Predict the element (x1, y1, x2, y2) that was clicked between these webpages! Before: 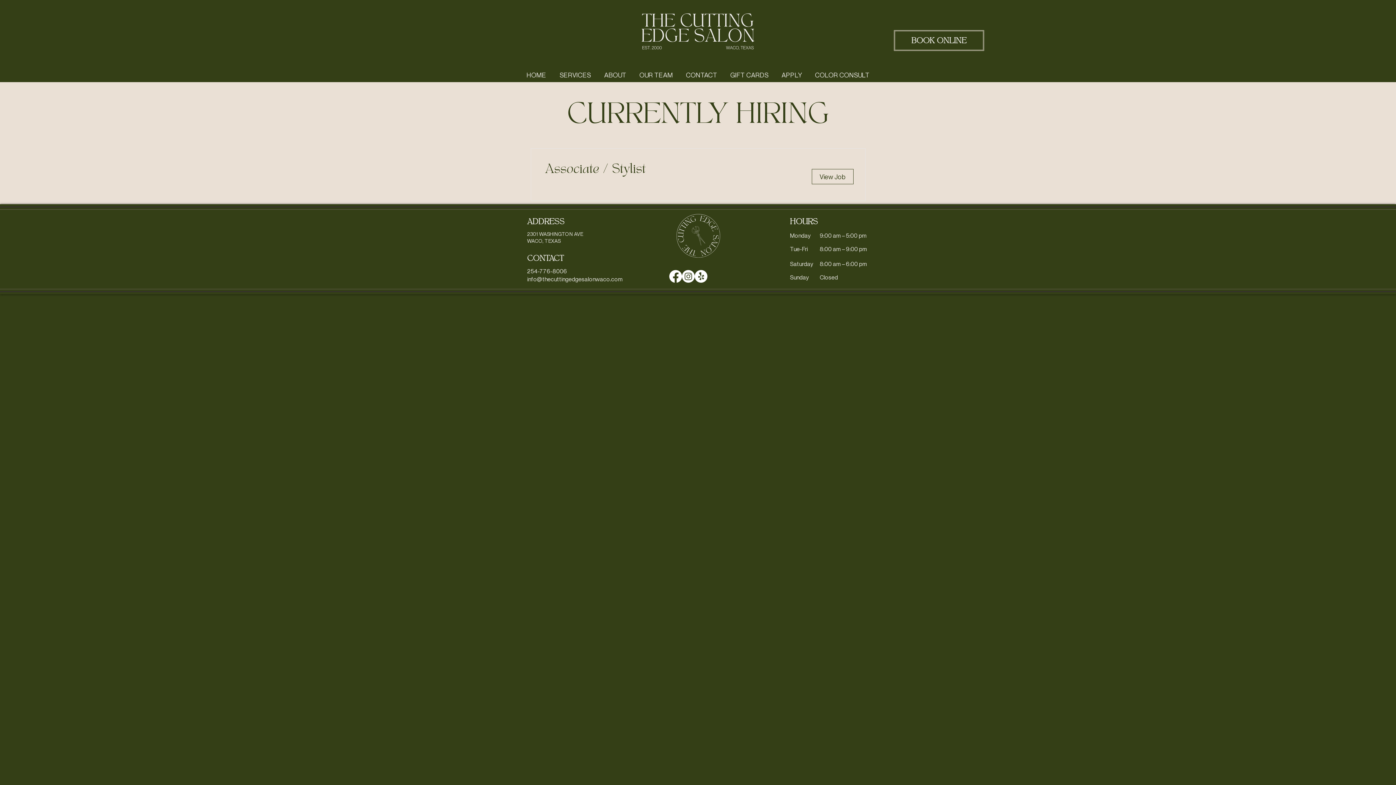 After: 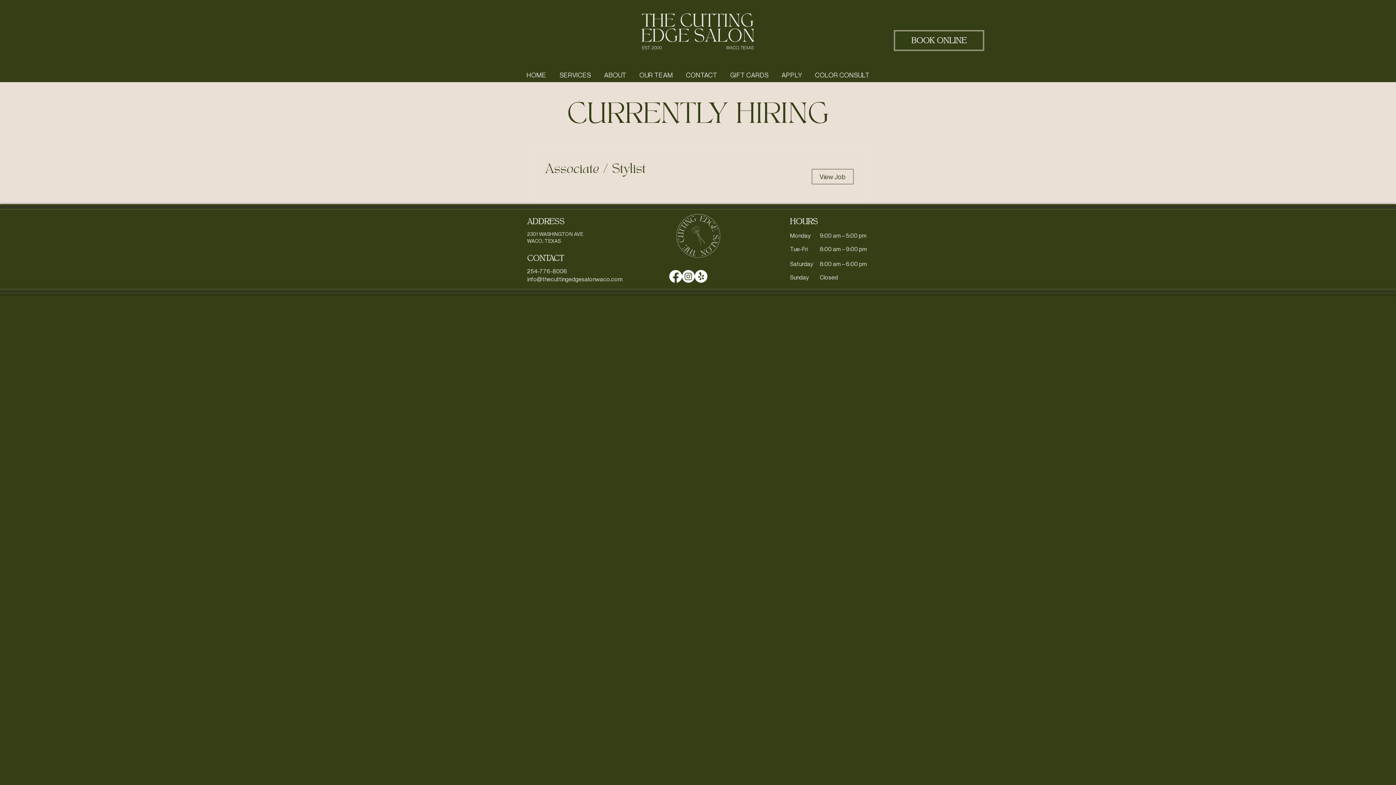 Action: label: Yelp! bbox: (694, 270, 707, 282)